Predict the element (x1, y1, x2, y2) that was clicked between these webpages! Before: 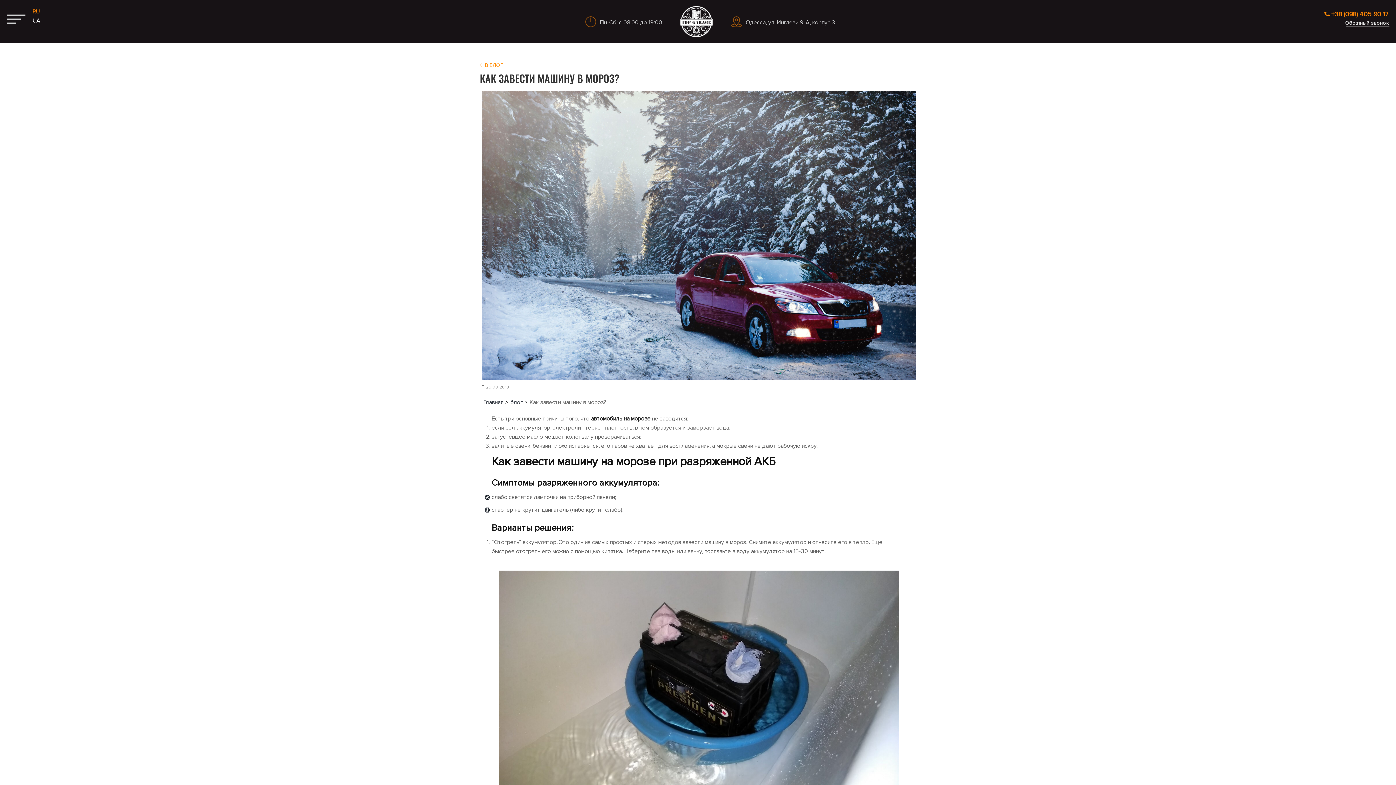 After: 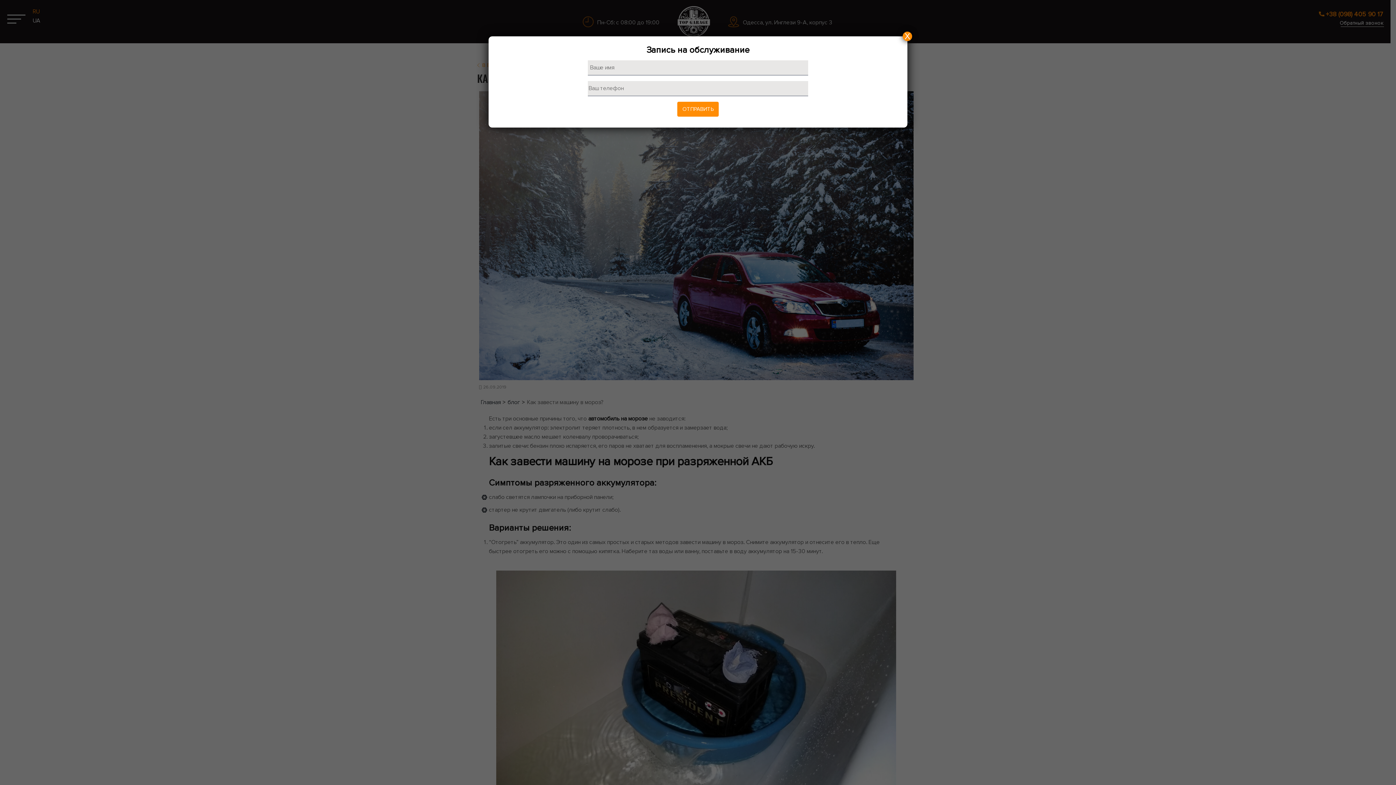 Action: bbox: (1324, 19, 1389, 27) label: Обратный звонок